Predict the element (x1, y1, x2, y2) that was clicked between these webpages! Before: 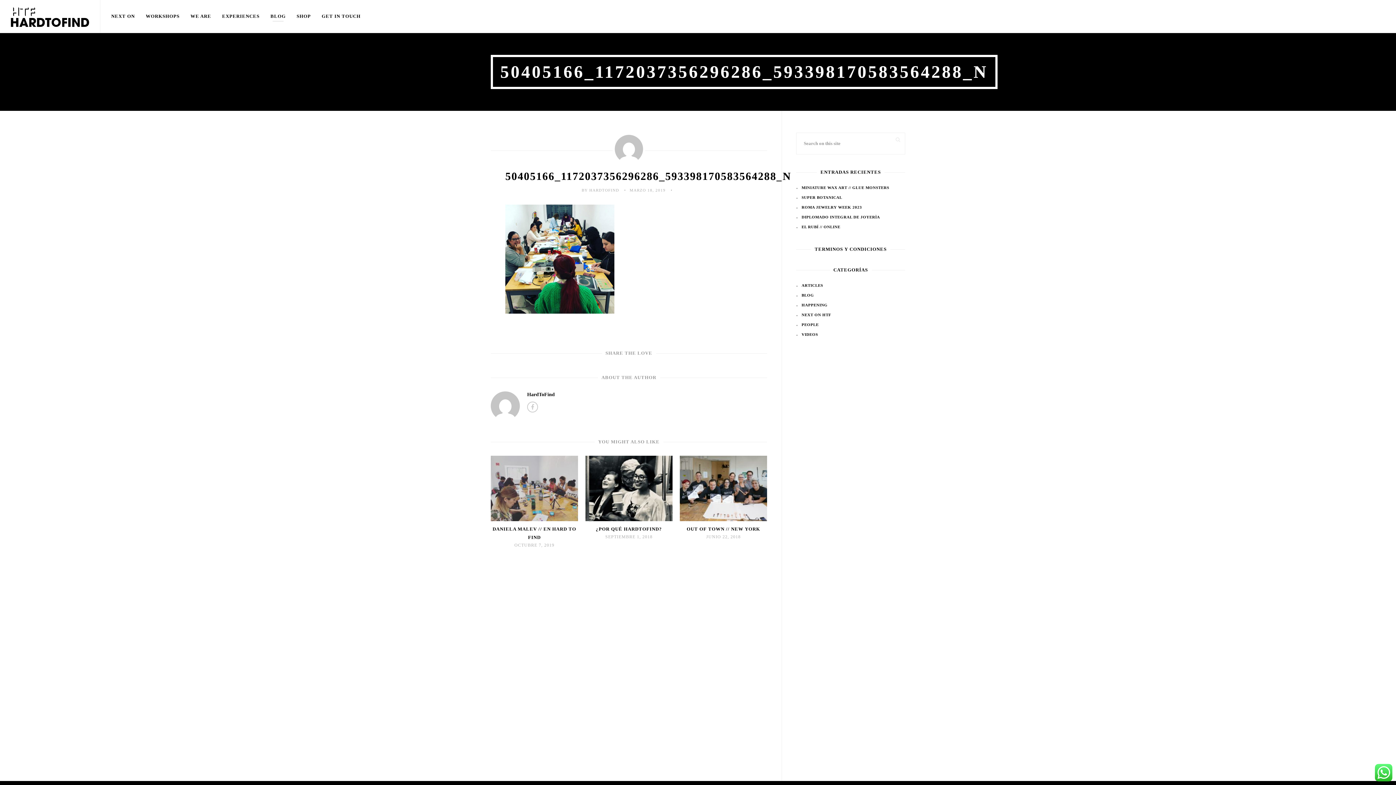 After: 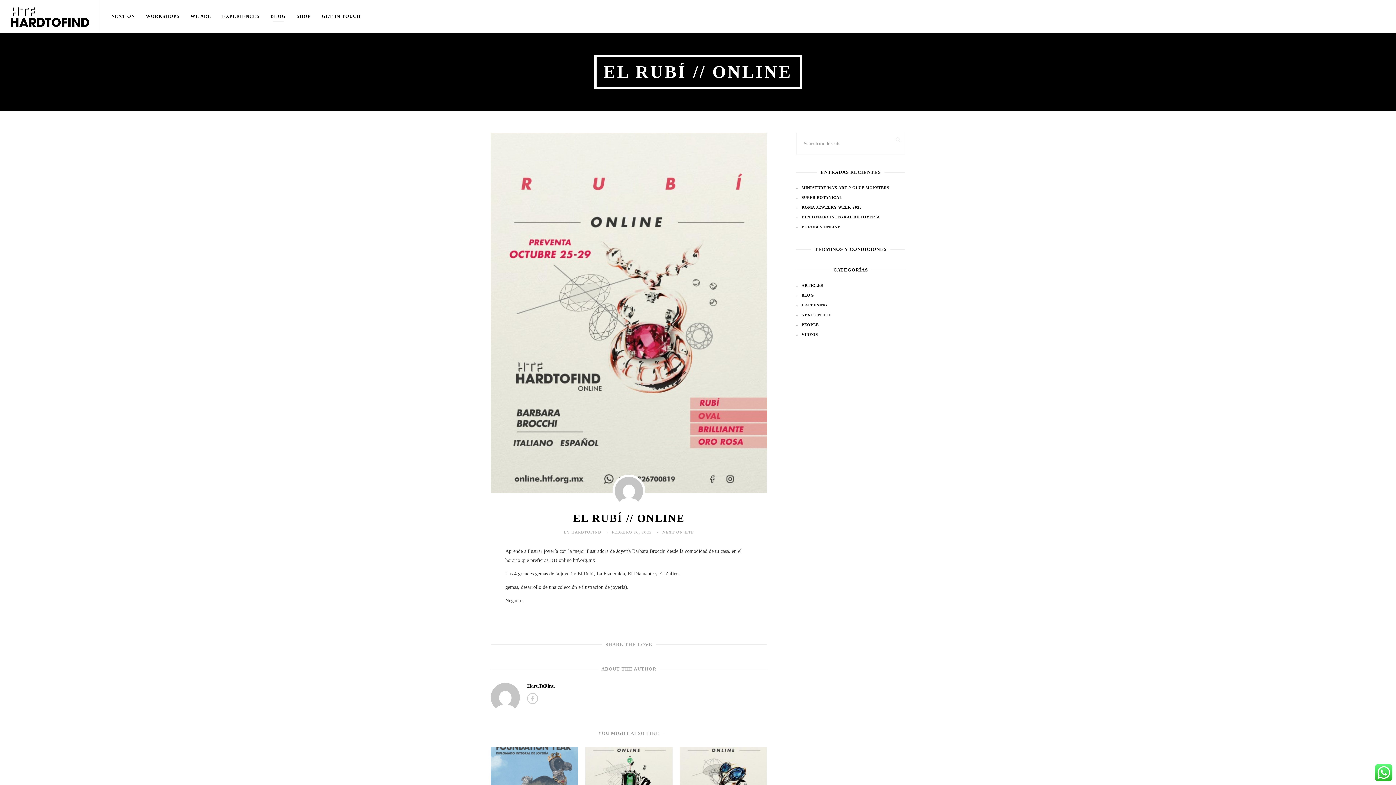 Action: label: EL RUBÍ // ONLINE bbox: (801, 224, 840, 229)